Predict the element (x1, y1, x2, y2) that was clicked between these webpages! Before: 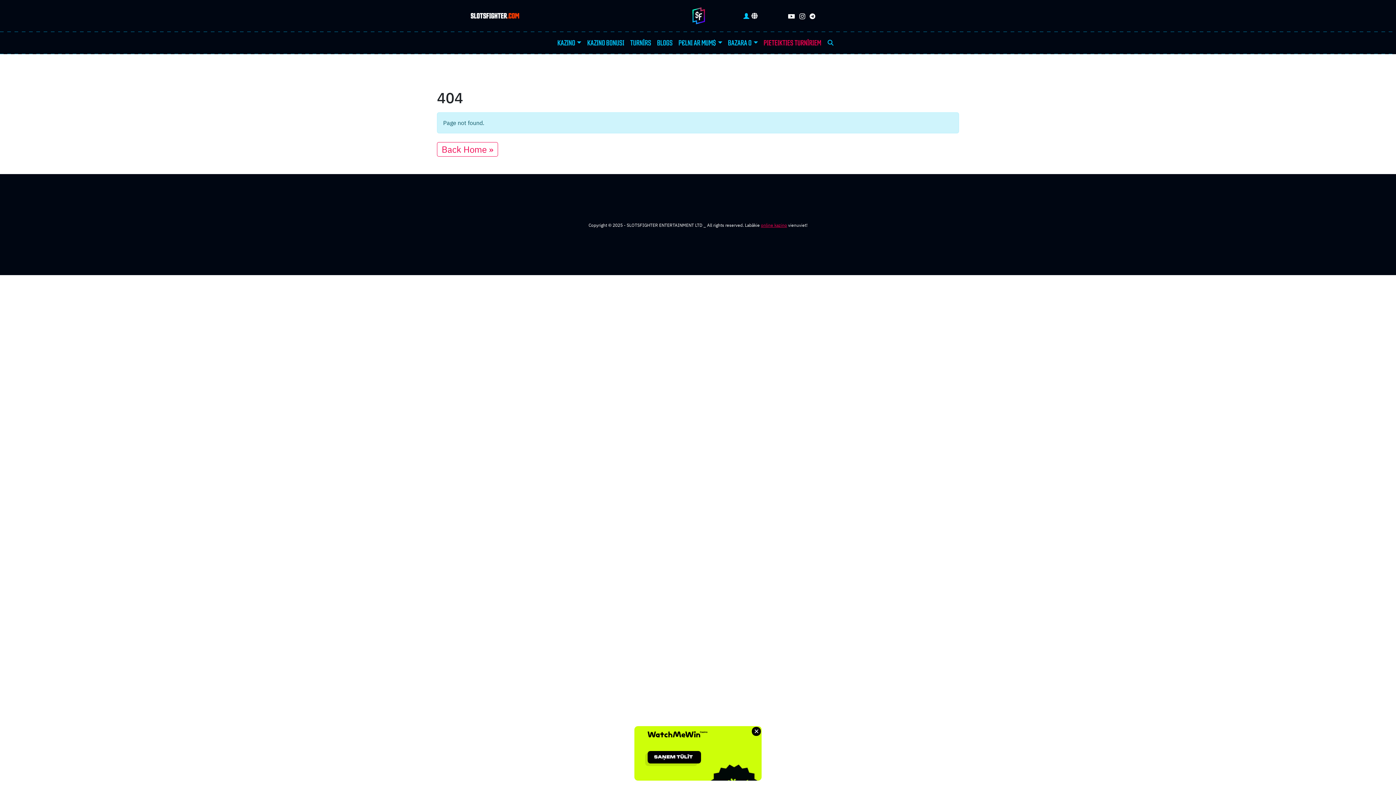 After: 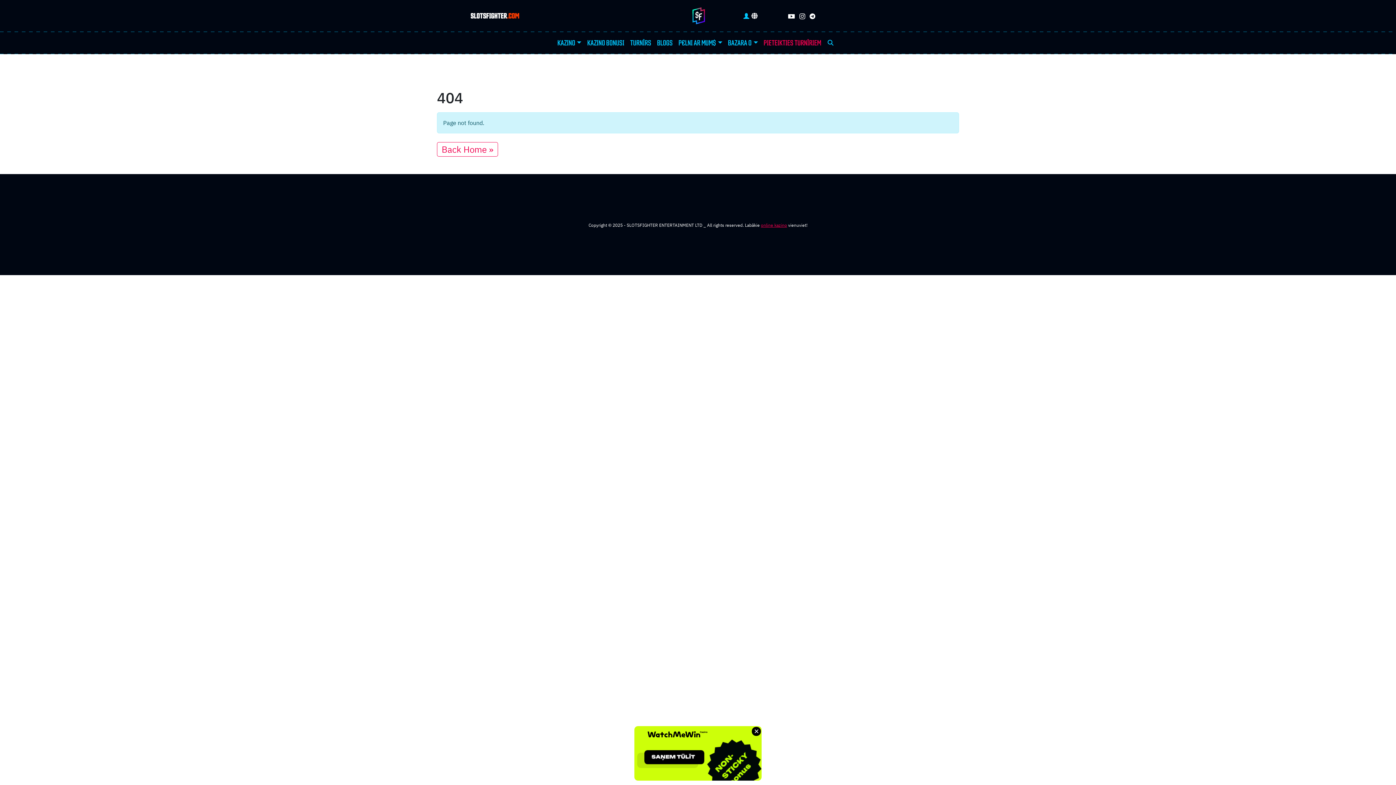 Action: bbox: (634, 726, 761, 781)